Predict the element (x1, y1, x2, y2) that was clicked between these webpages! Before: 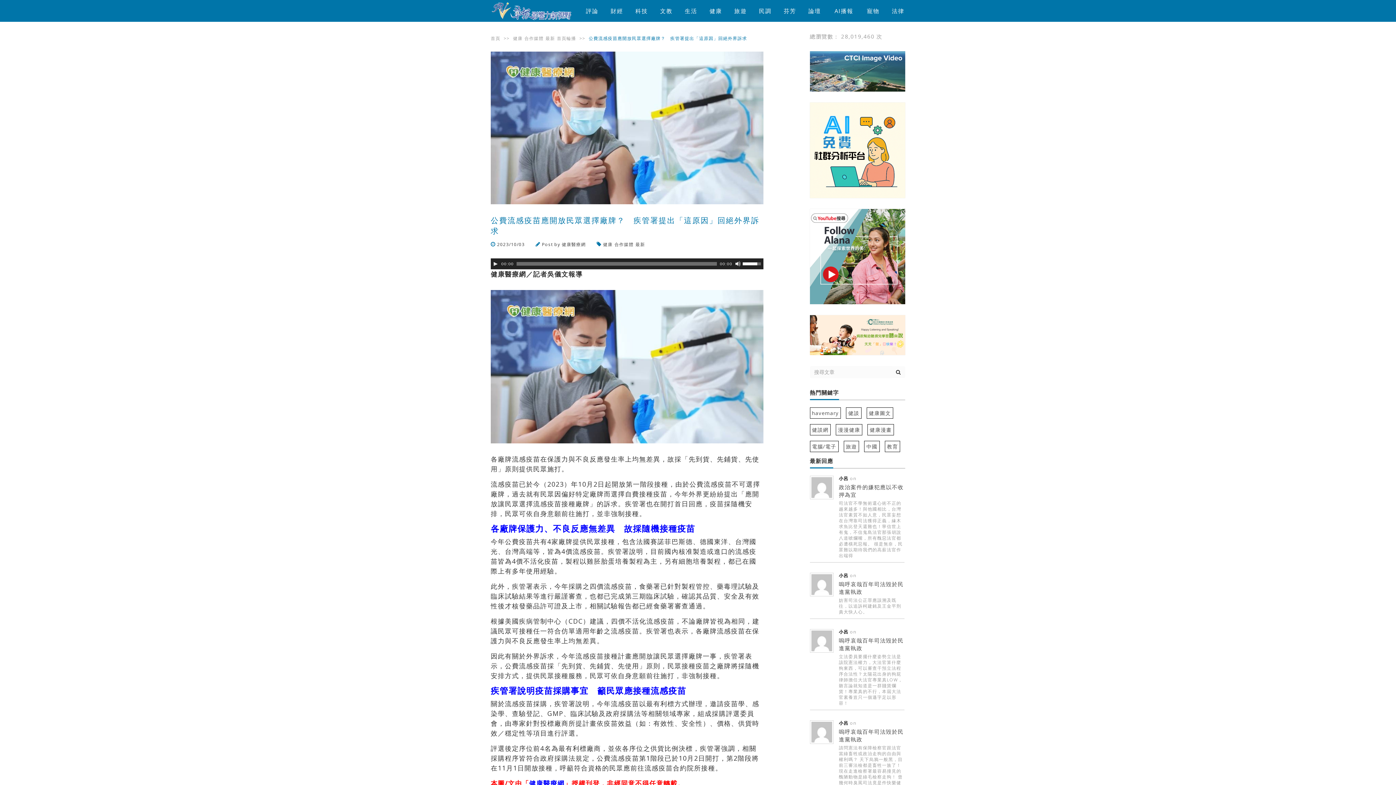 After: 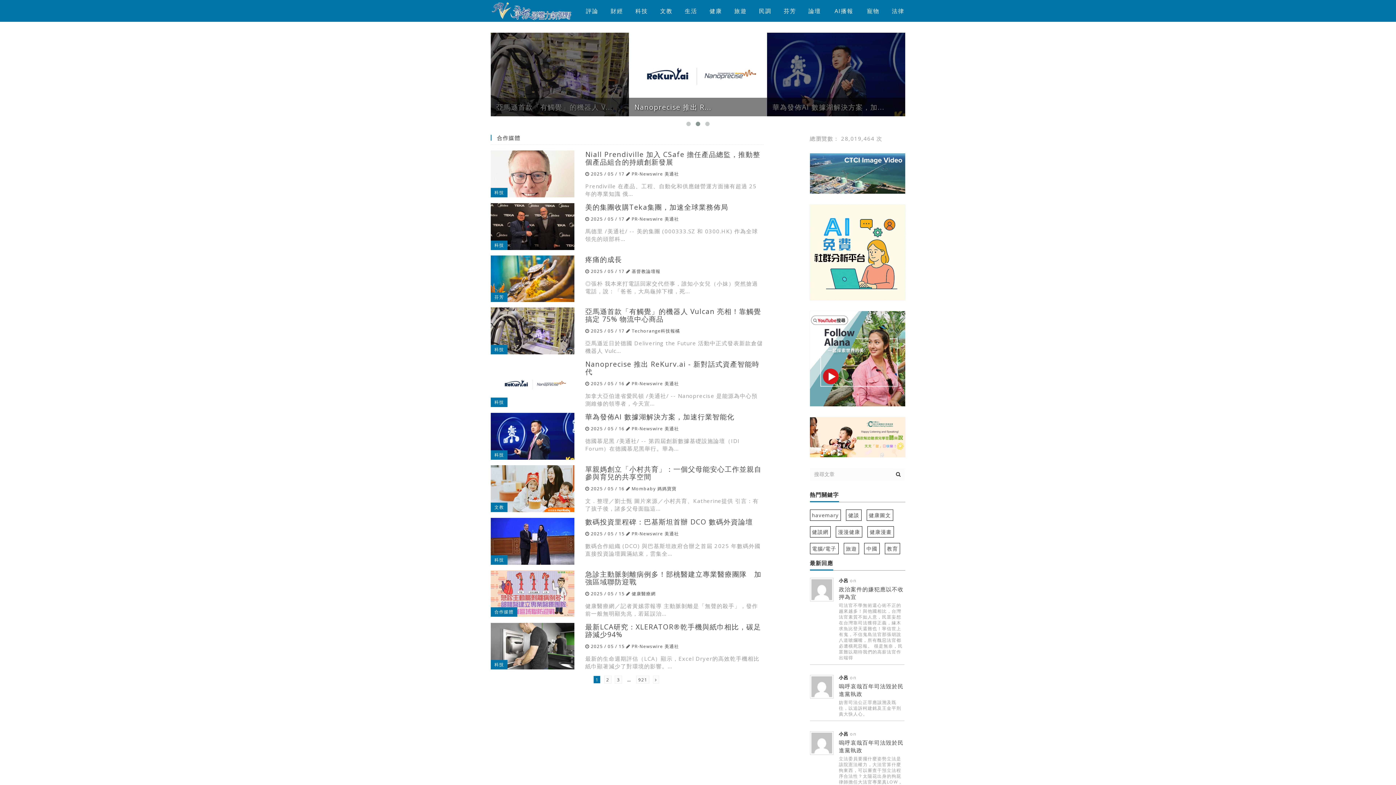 Action: label: 合作媒體 bbox: (614, 241, 633, 247)